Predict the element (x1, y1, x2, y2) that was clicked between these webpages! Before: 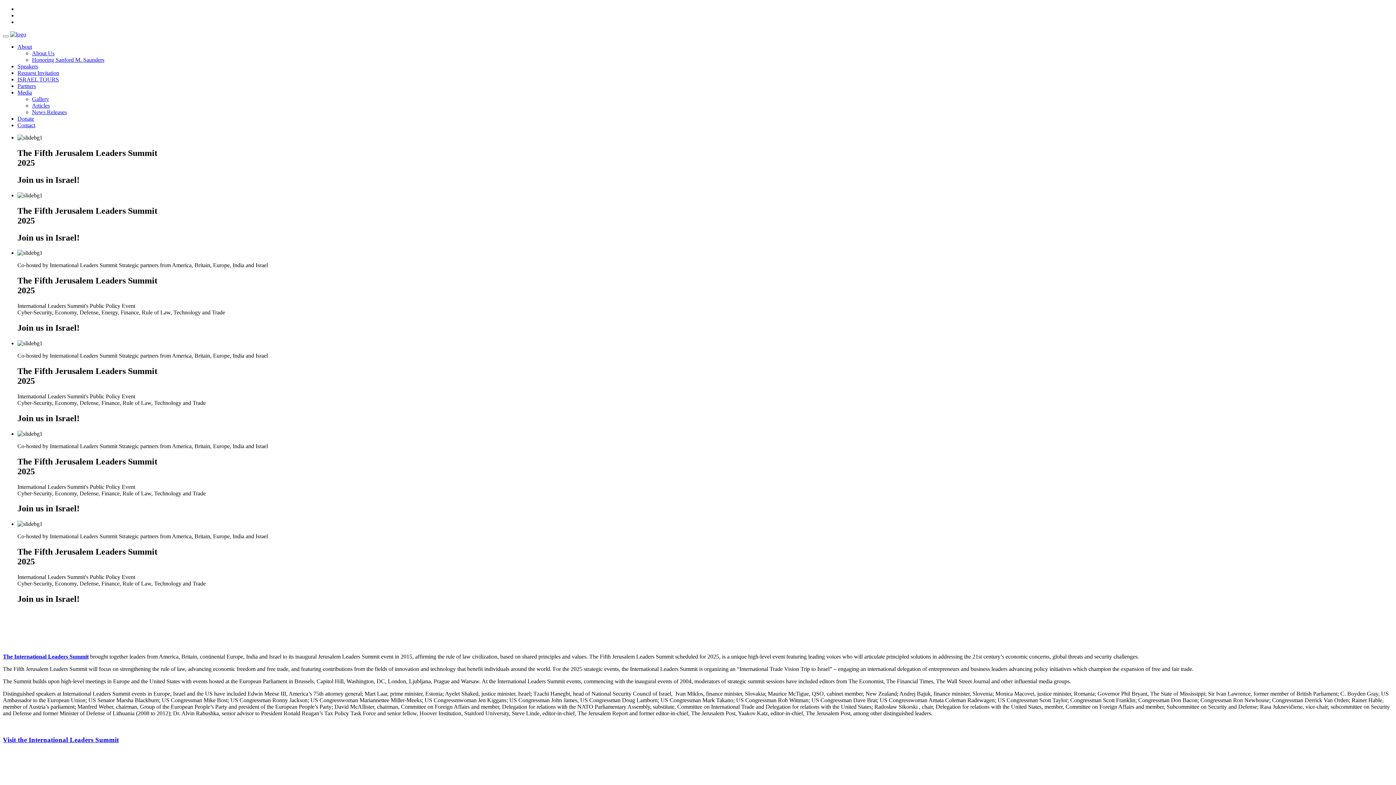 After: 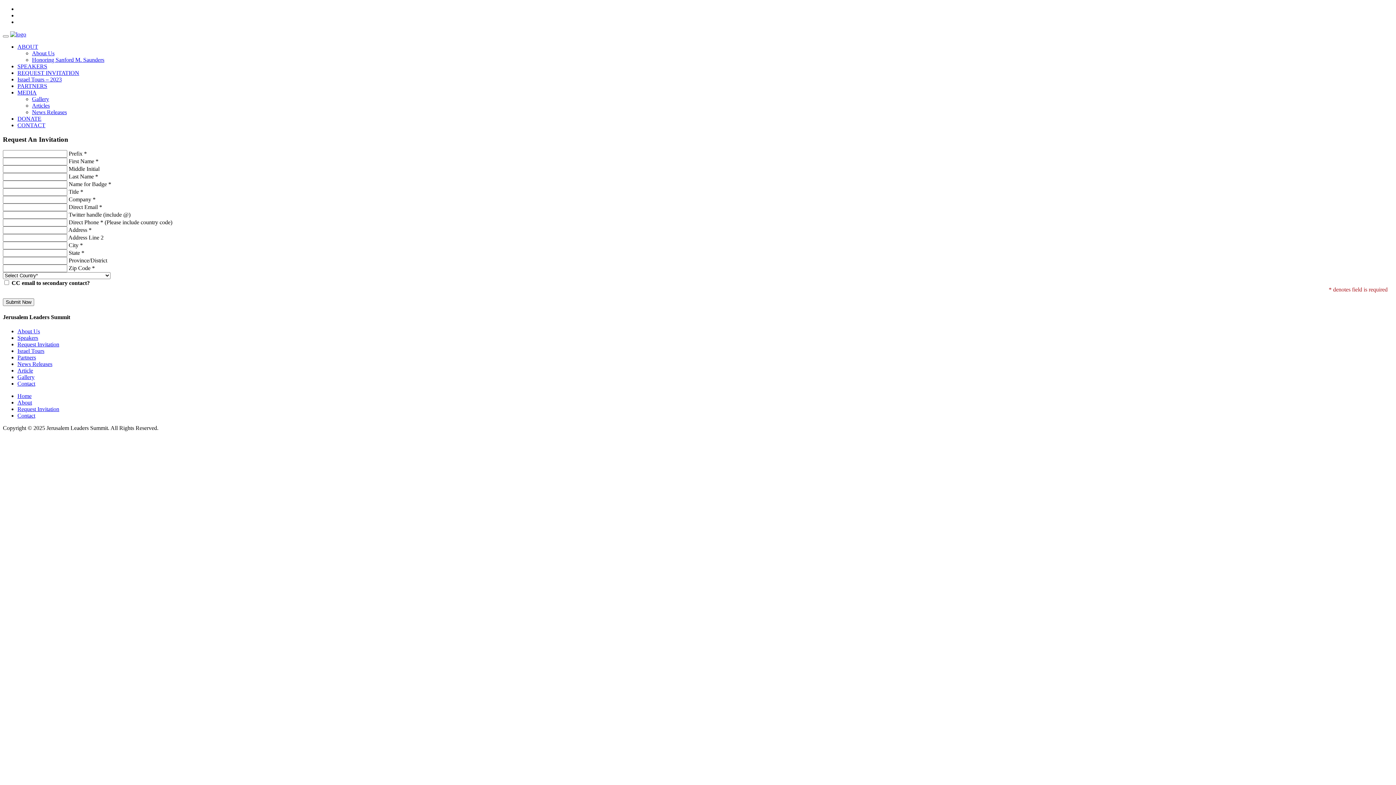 Action: bbox: (17, 69, 59, 76) label: Request Invitation